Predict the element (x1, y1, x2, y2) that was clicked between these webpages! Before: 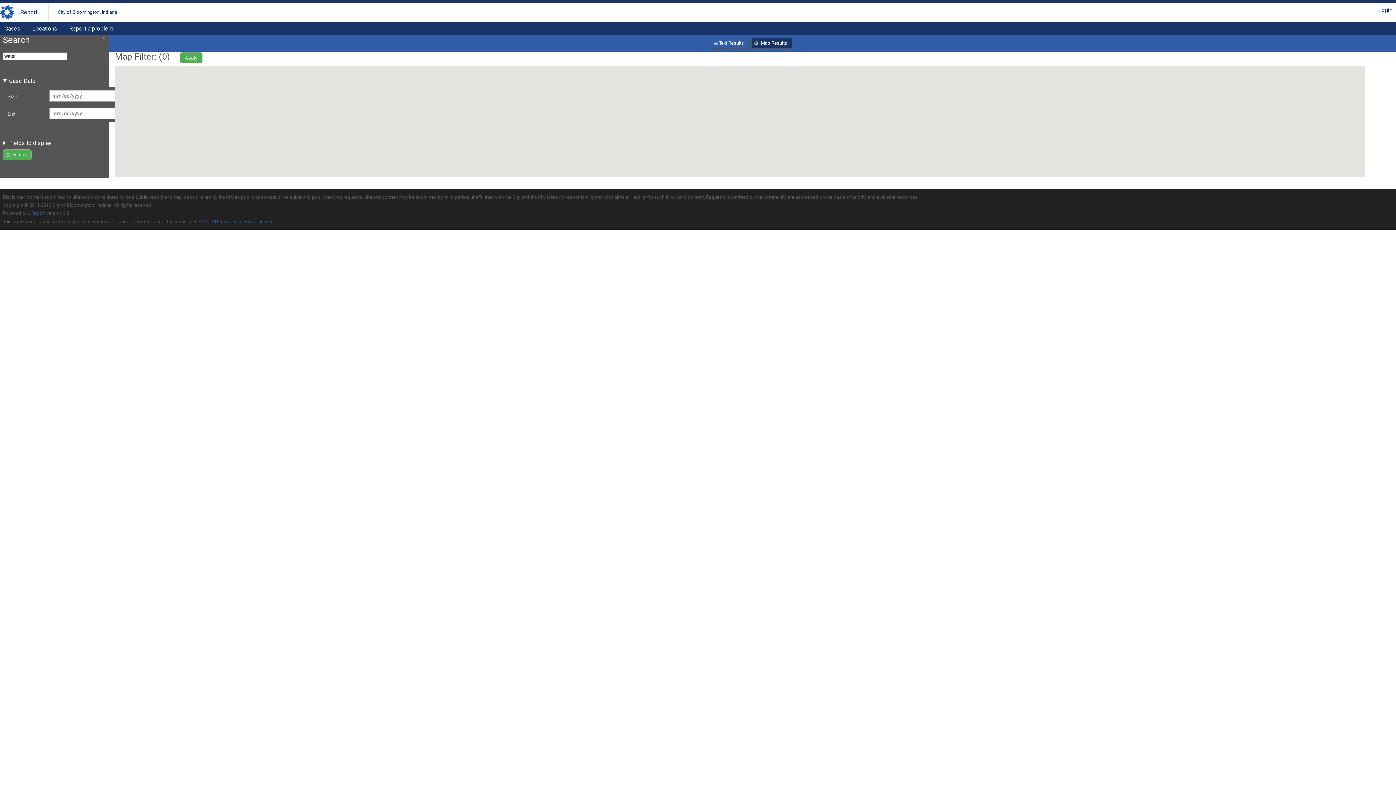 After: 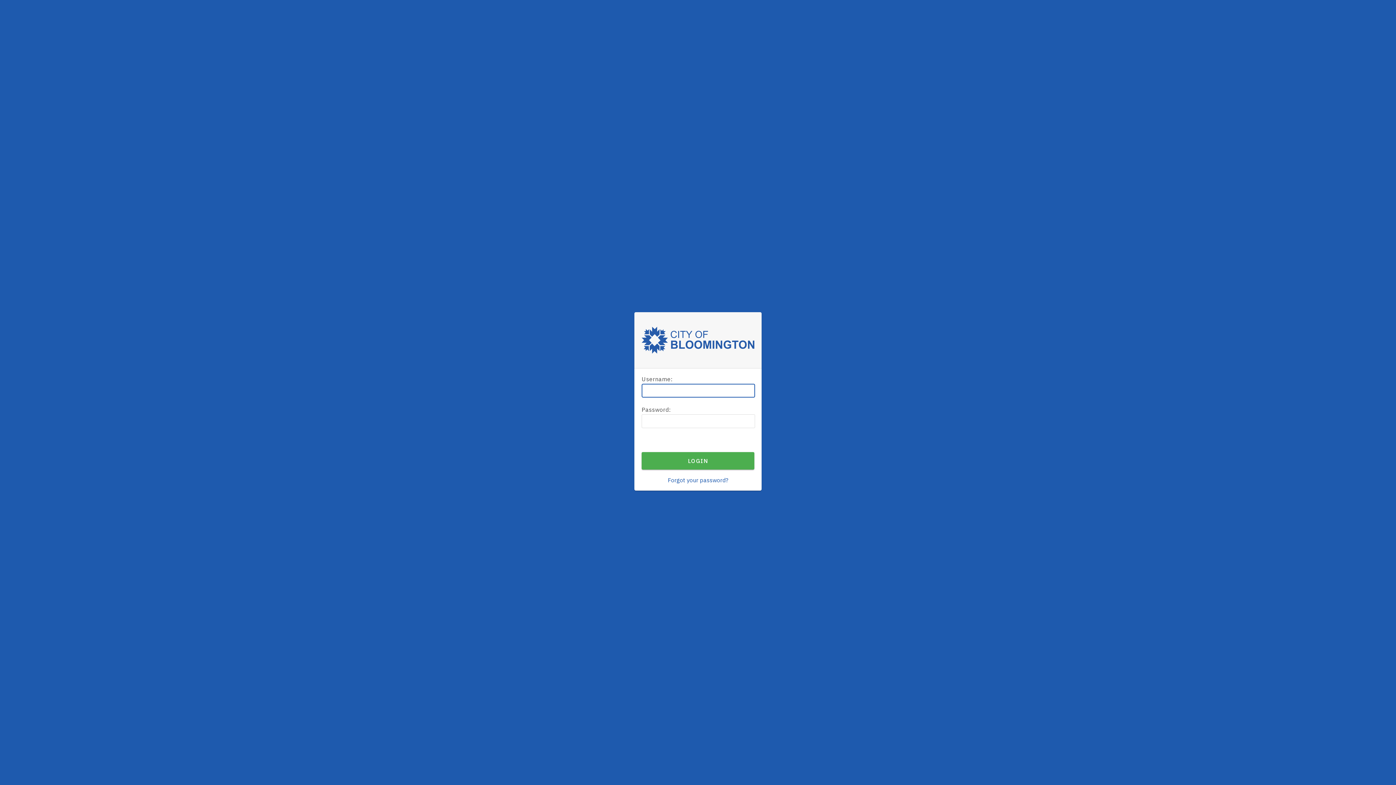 Action: label: Login bbox: (1378, 6, 1392, 13)